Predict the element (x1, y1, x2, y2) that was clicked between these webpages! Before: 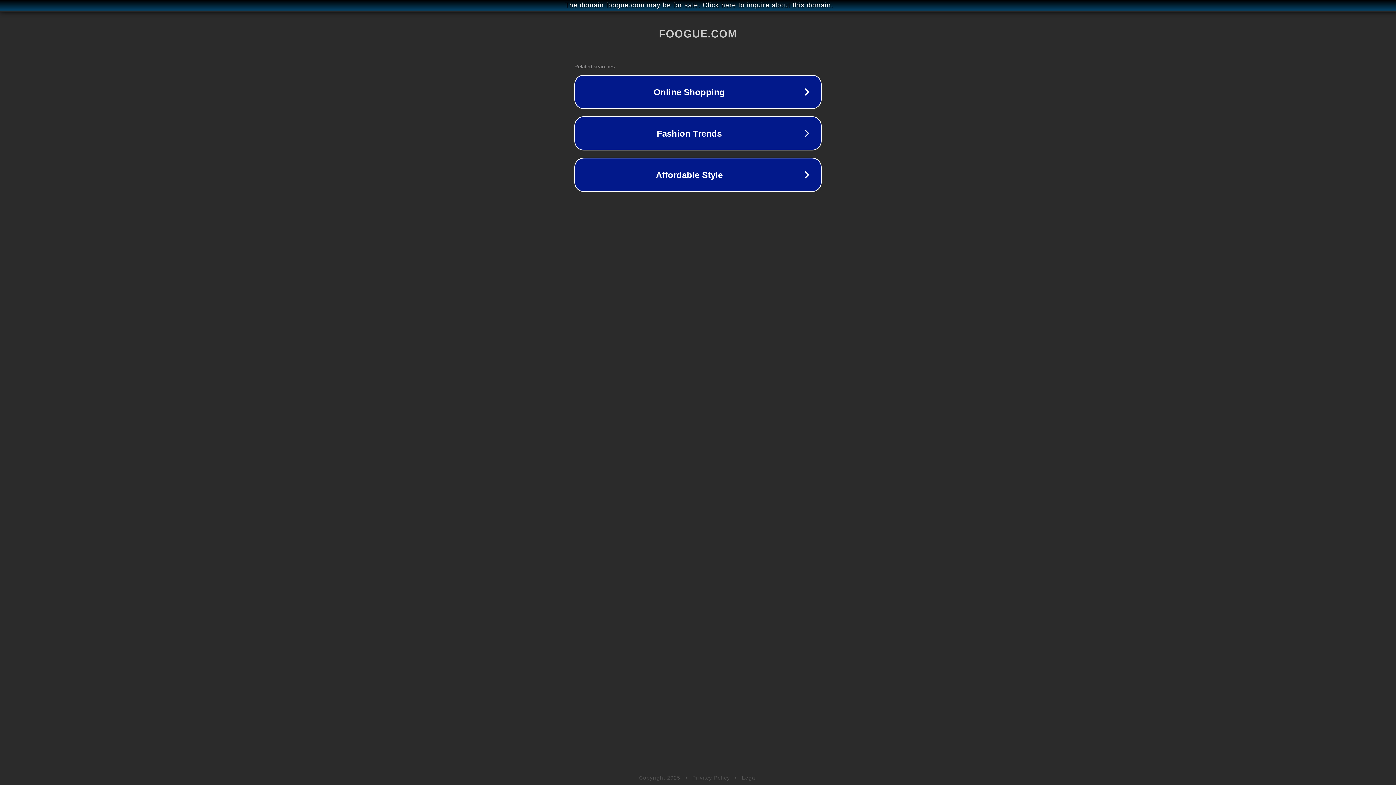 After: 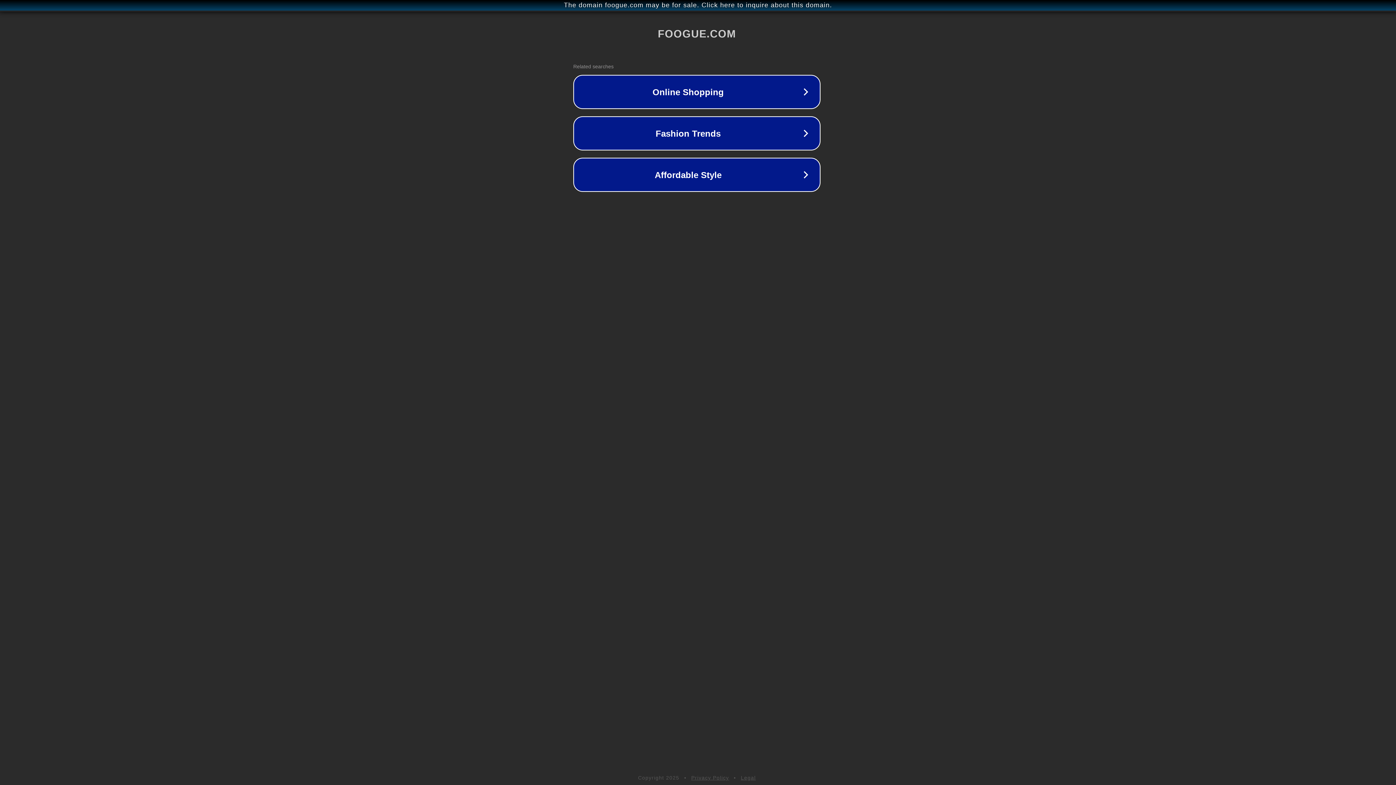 Action: bbox: (1, 1, 1397, 9) label: The domain foogue.com may be for sale. Click here to inquire about this domain.